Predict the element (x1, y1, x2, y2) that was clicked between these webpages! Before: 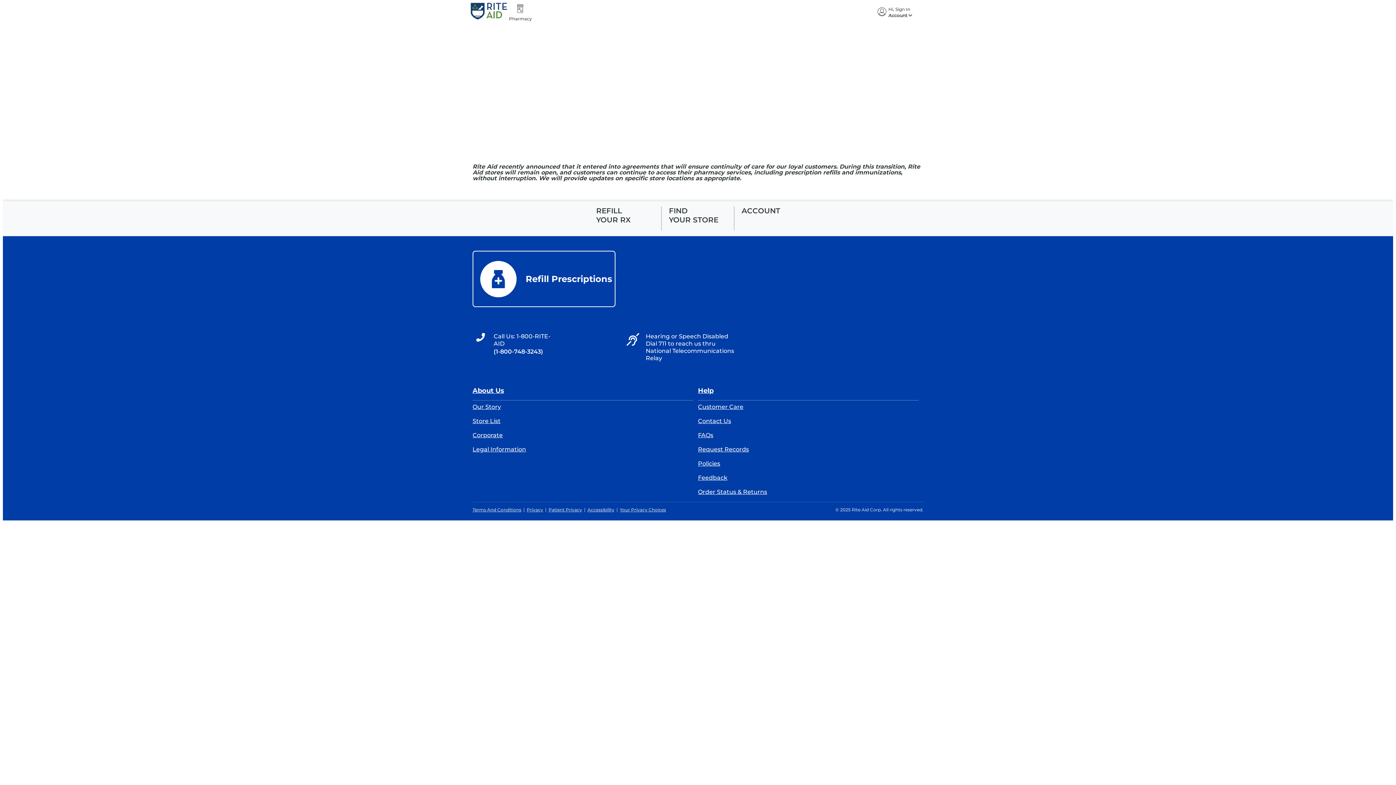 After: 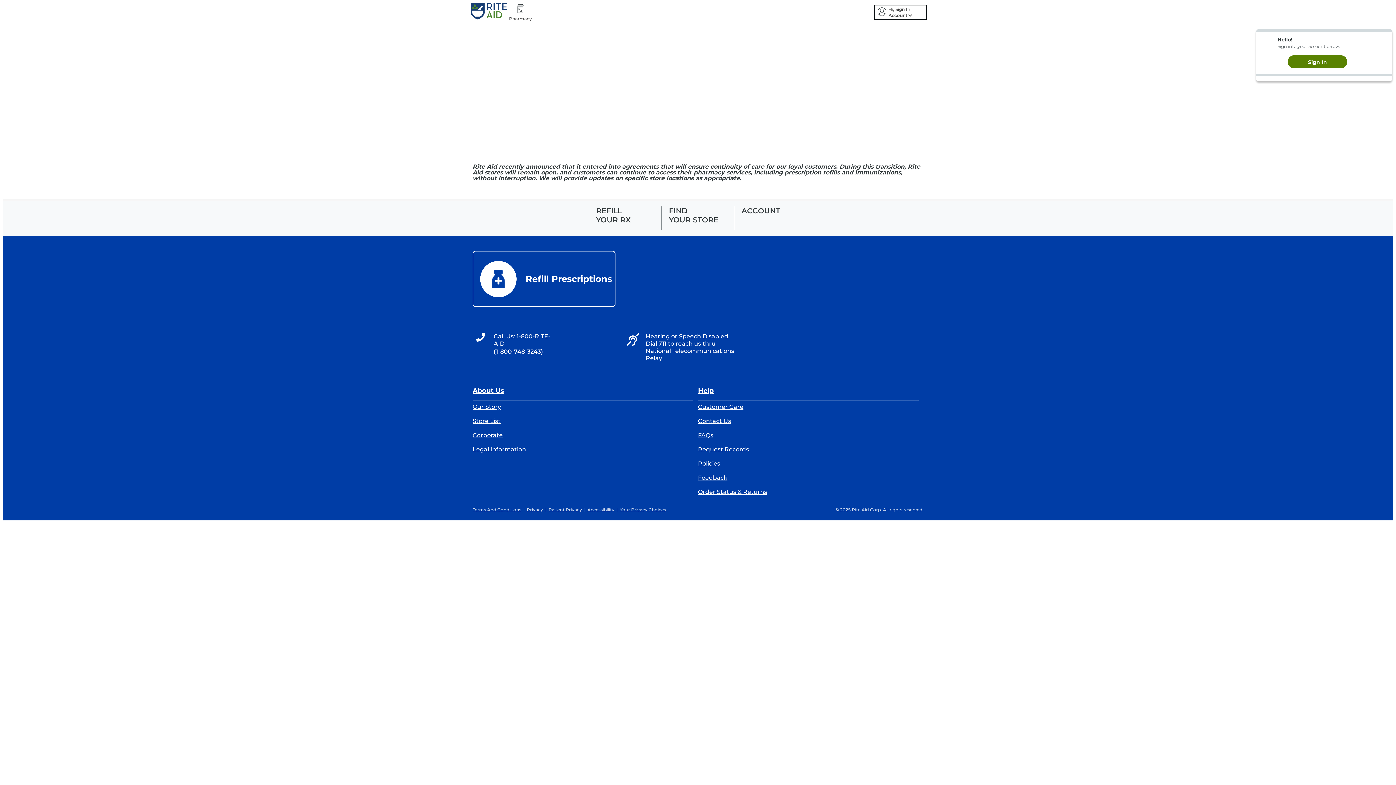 Action: bbox: (875, 6, 925, 18) label: Hi, Sign In
Account 